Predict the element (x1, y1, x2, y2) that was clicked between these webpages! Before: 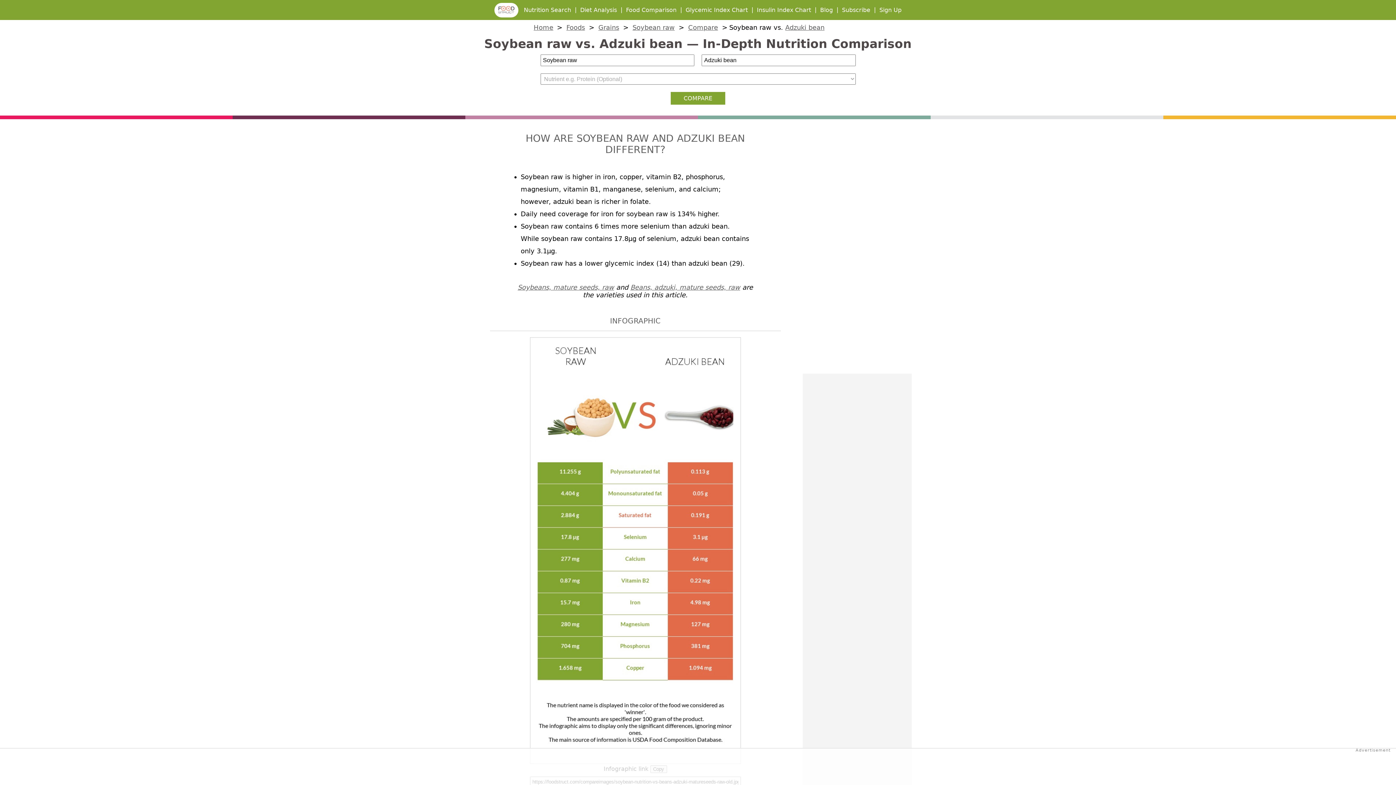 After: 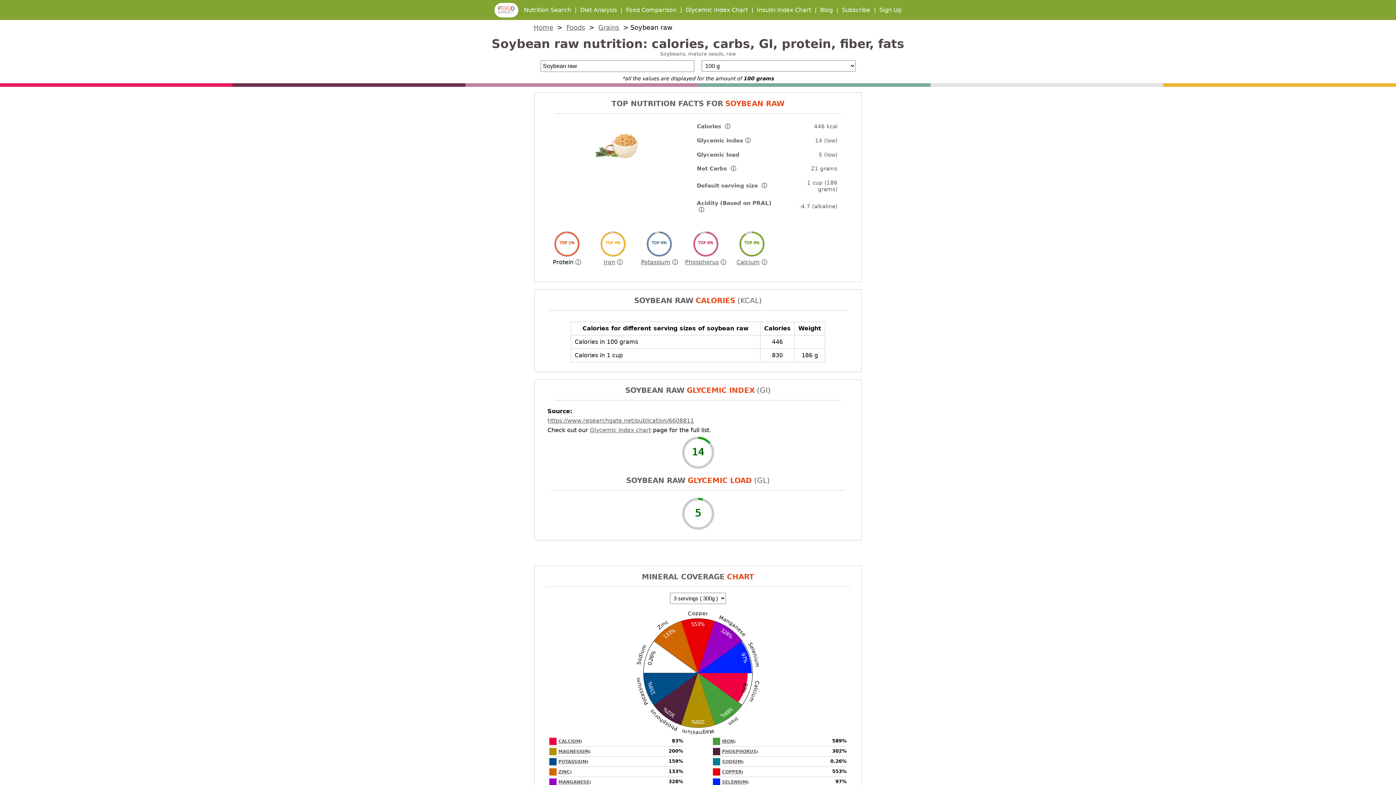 Action: label: Soybean raw bbox: (632, 23, 674, 31)